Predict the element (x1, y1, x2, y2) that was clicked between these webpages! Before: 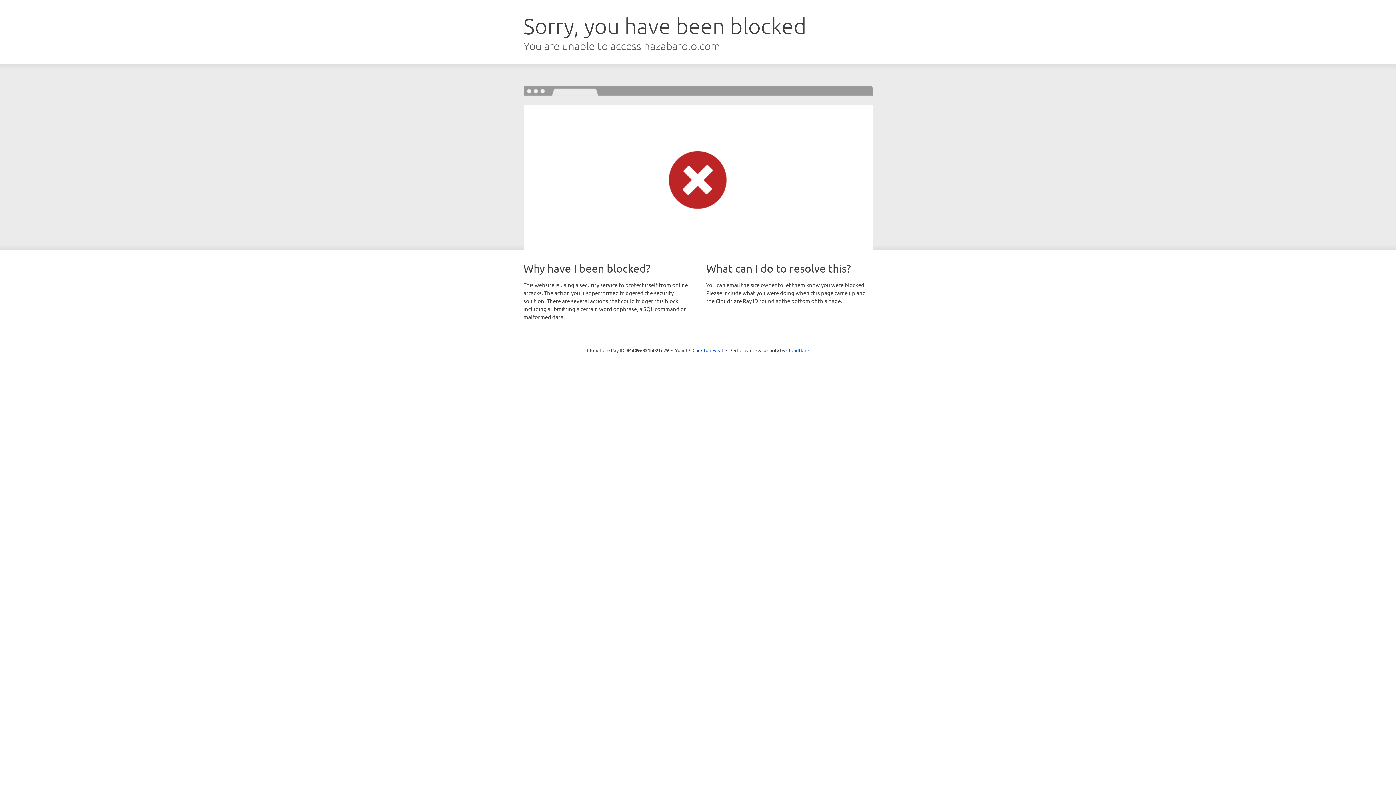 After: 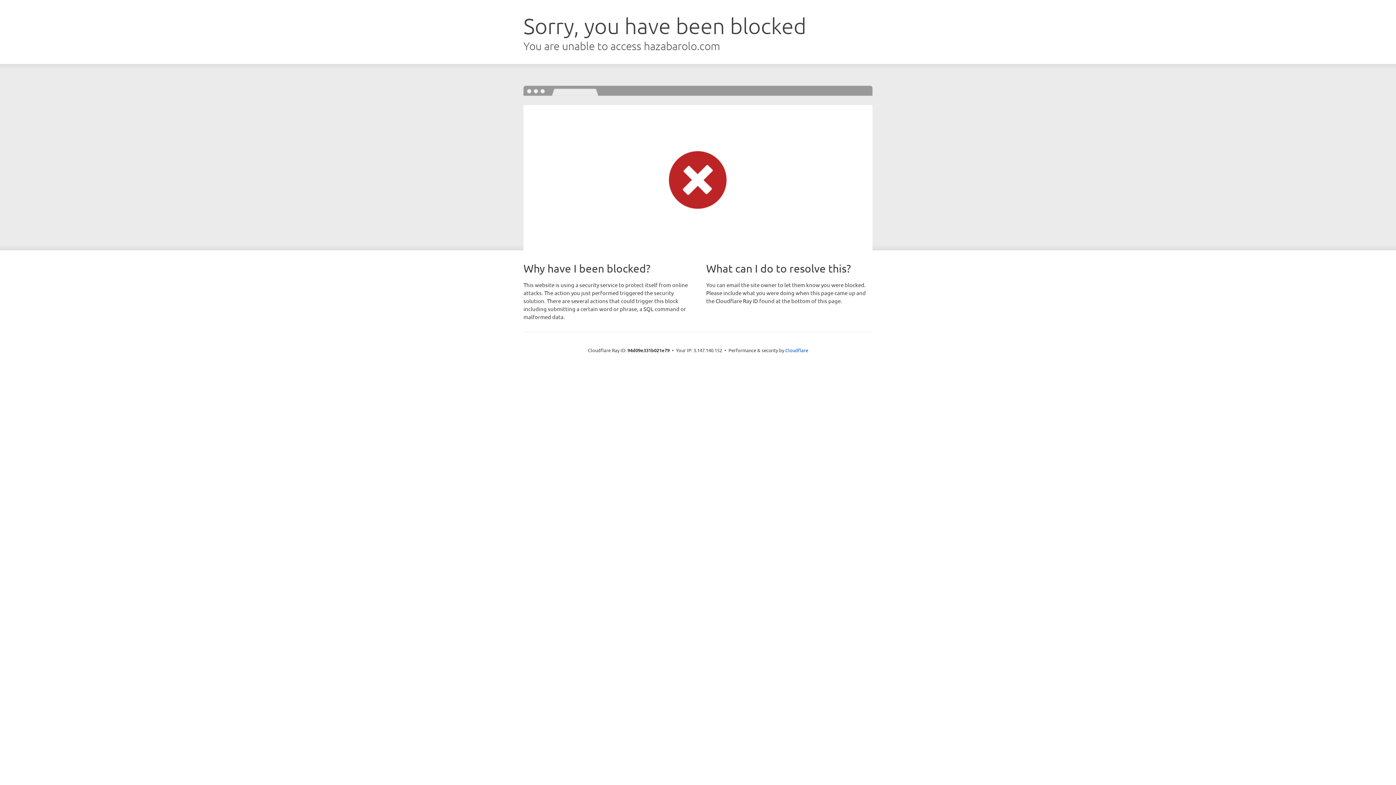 Action: bbox: (692, 346, 723, 353) label: Click to reveal